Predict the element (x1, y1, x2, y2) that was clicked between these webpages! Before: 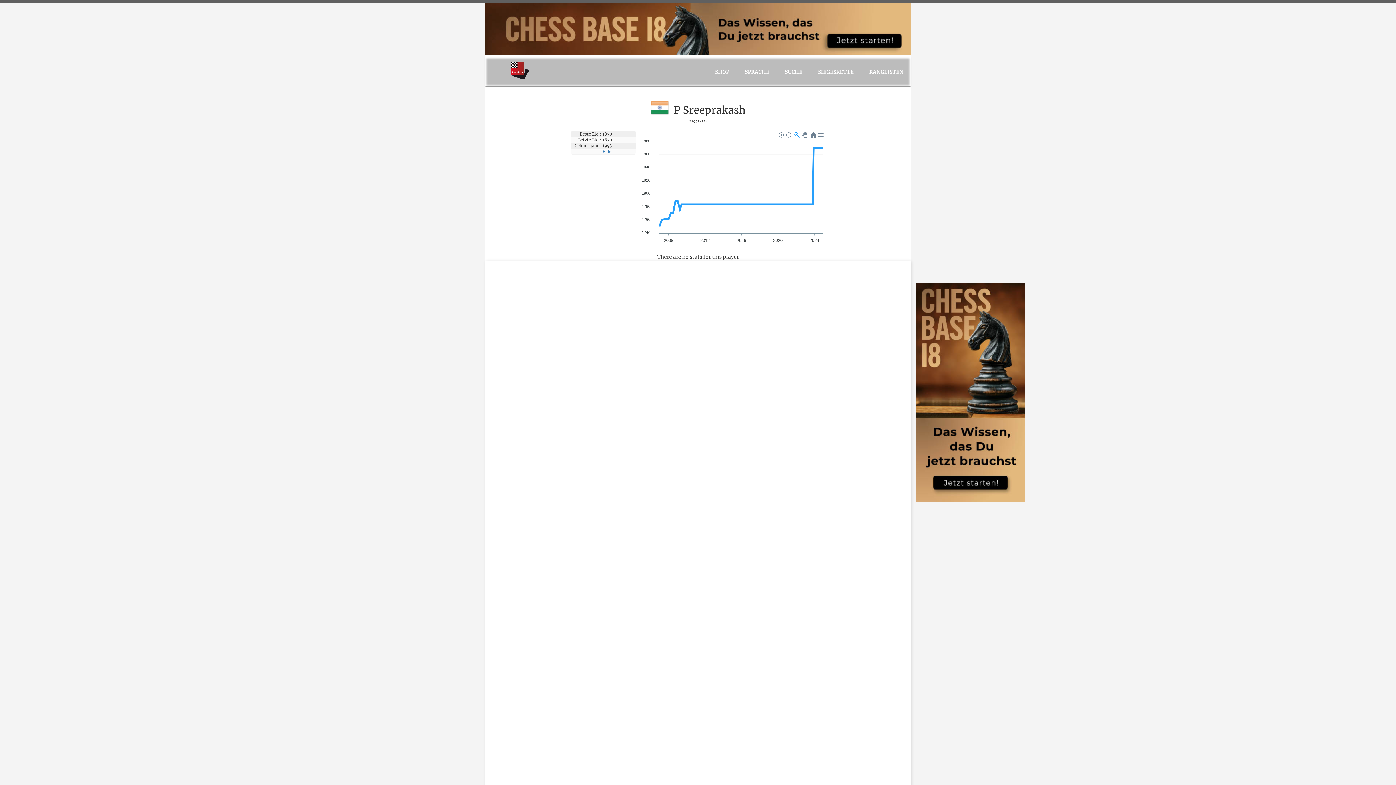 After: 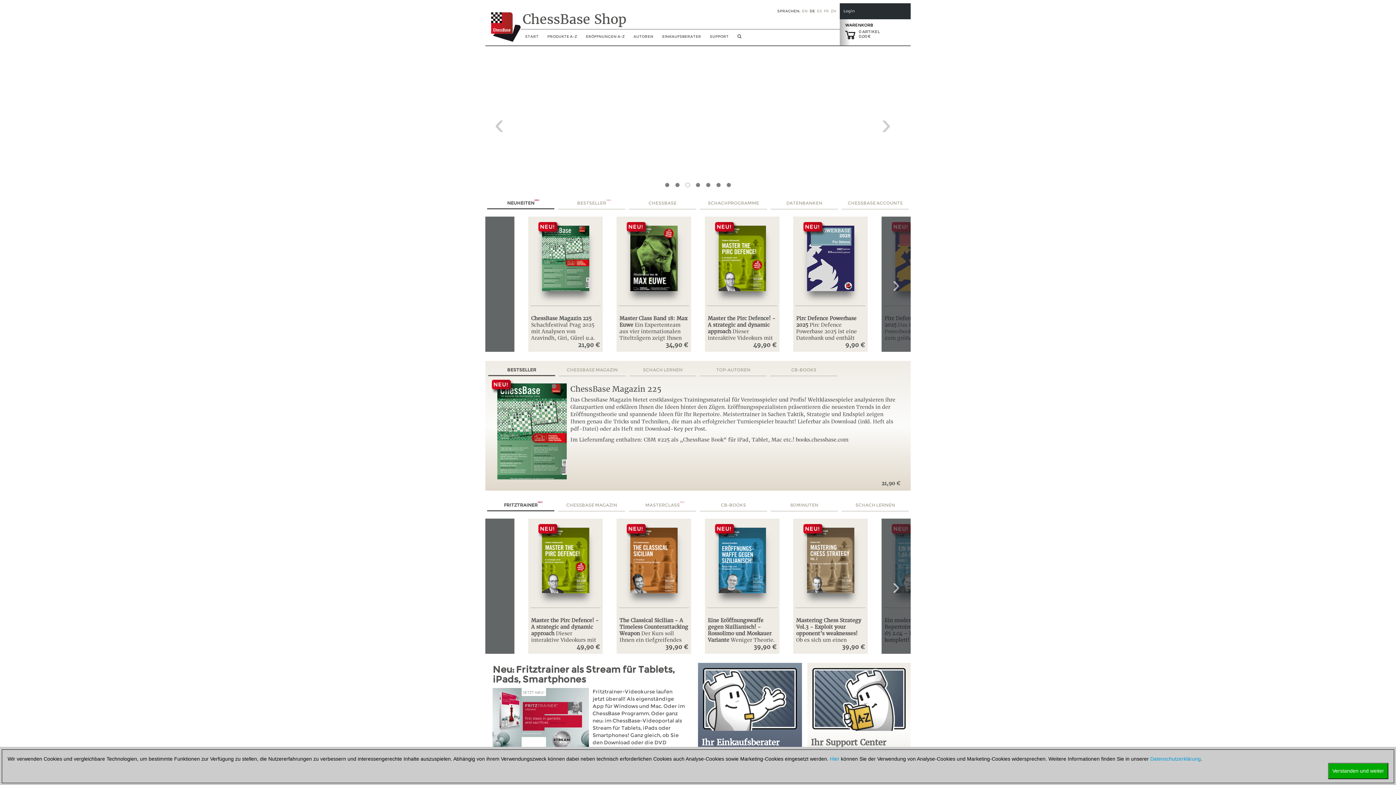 Action: label: SHOP bbox: (708, 57, 736, 86)